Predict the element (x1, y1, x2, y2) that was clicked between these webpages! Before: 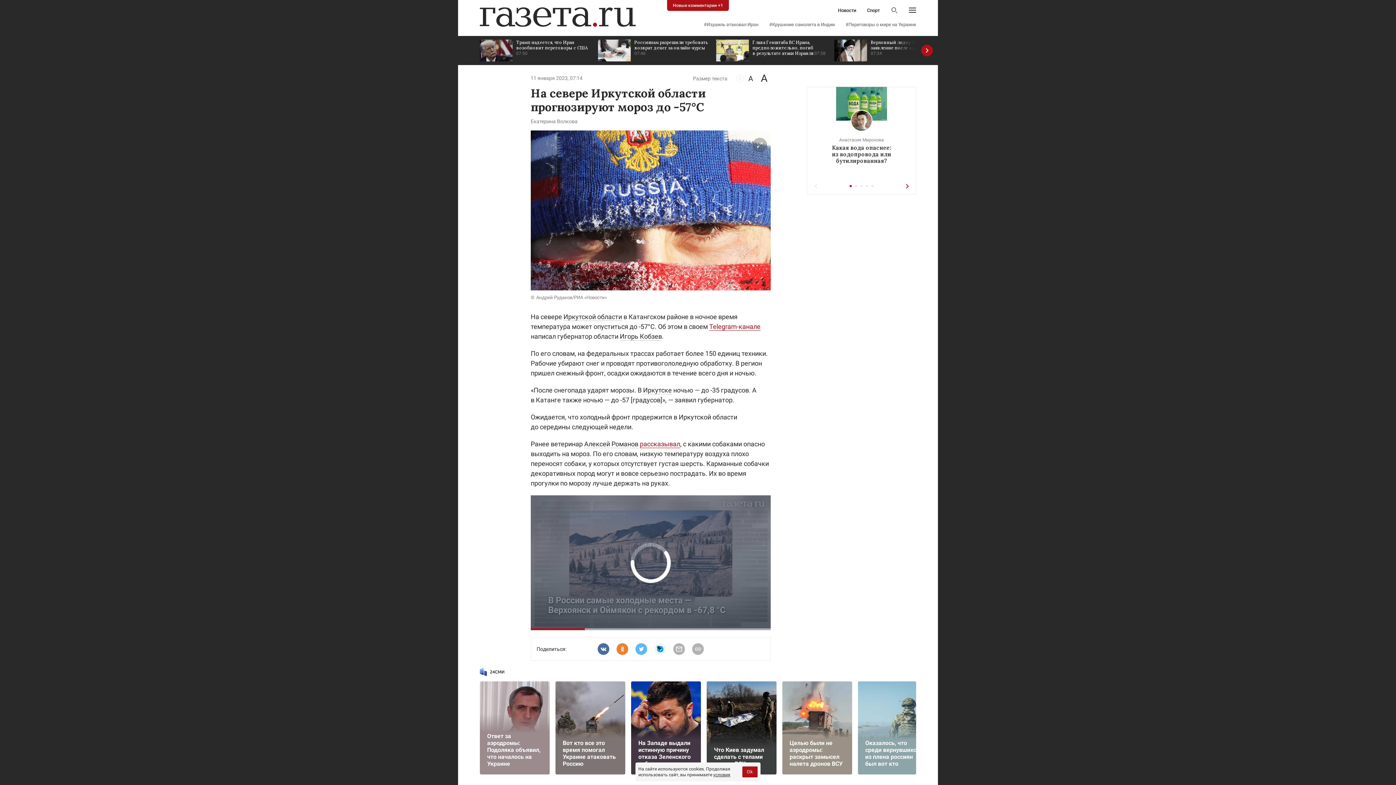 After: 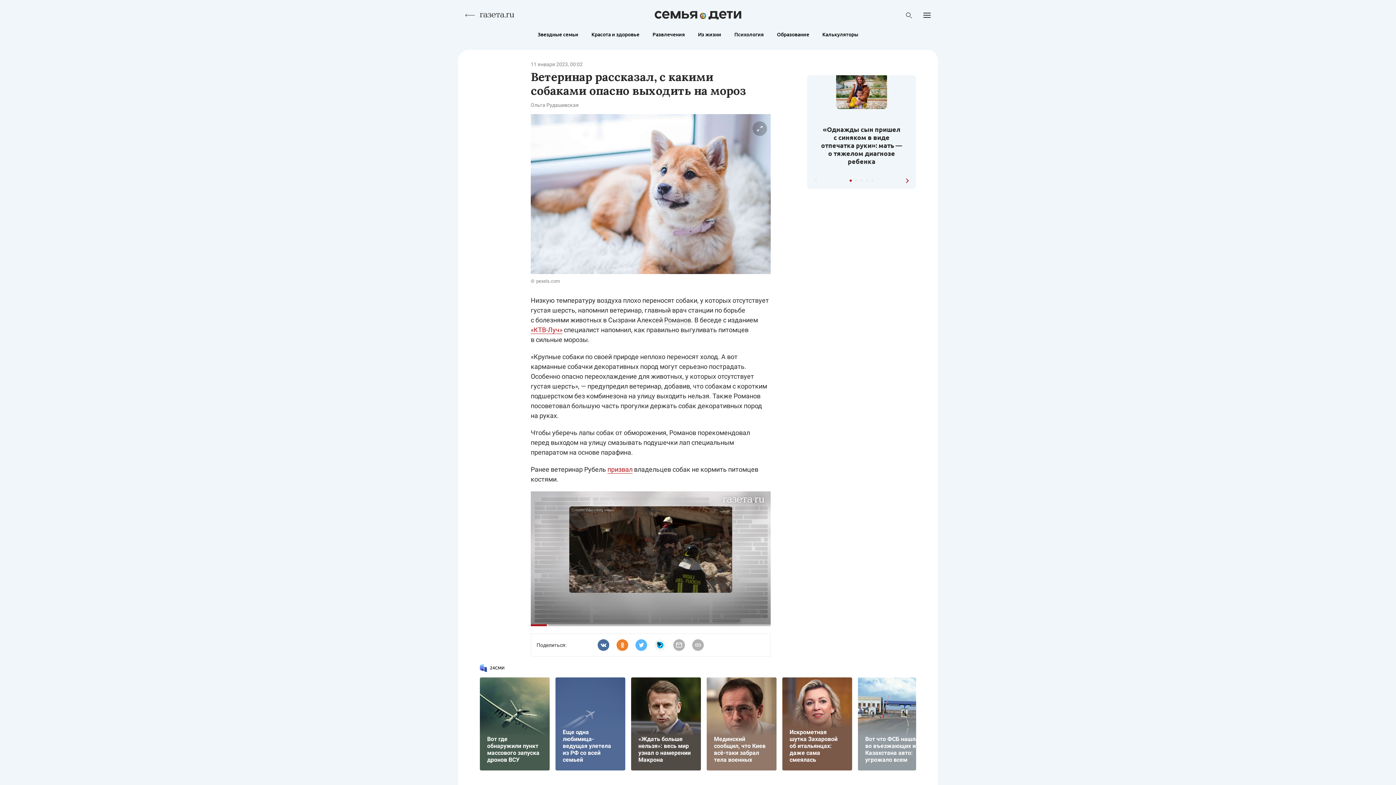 Action: label: рассказывал bbox: (640, 440, 680, 448)